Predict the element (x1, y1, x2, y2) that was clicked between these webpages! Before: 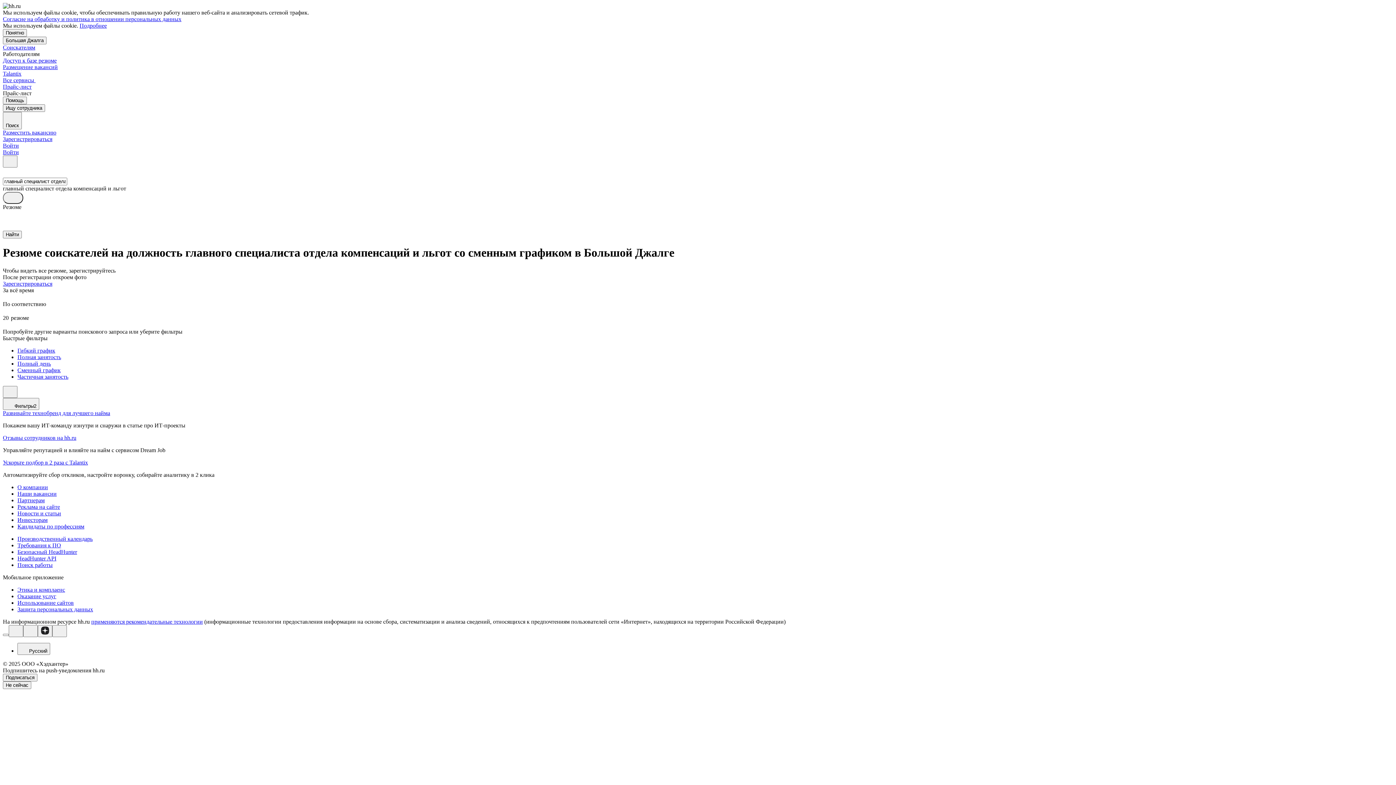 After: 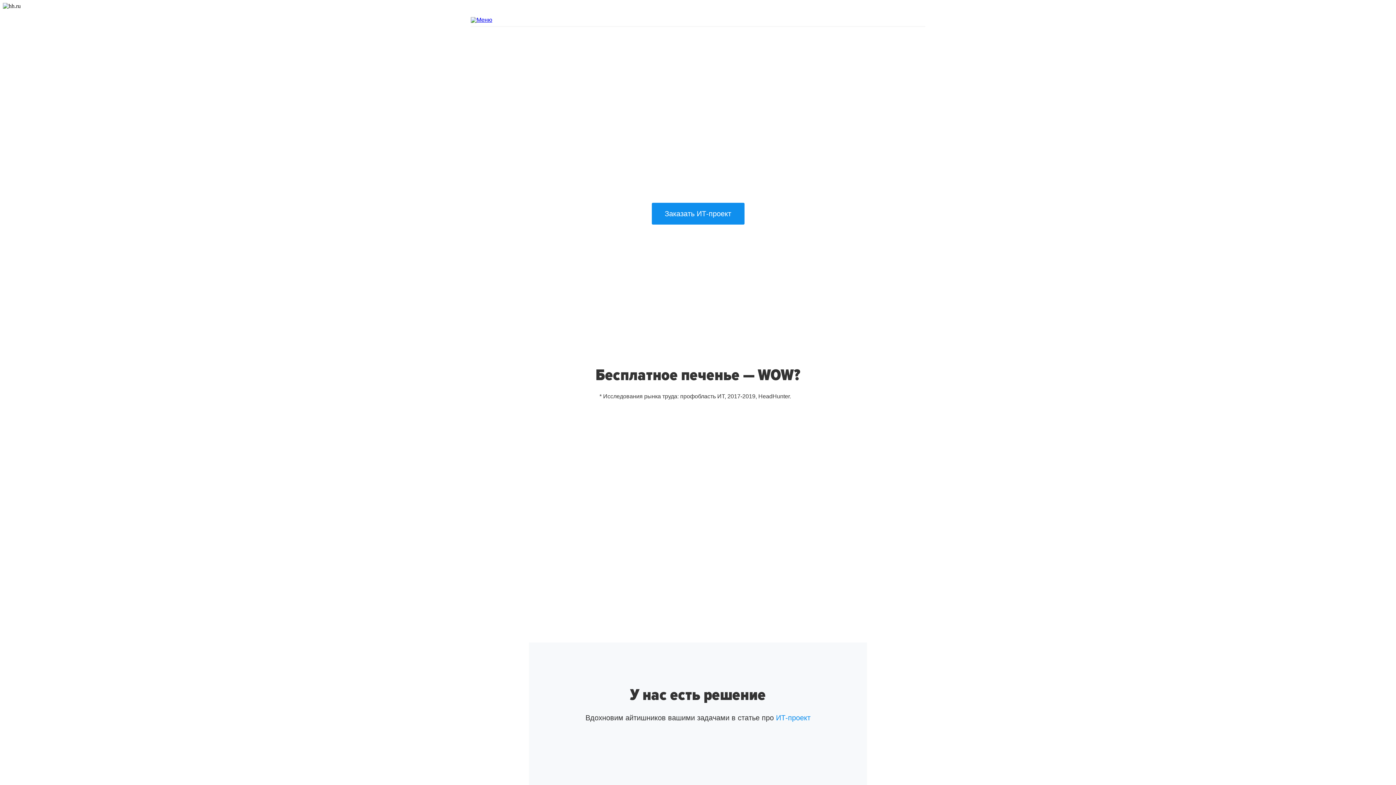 Action: bbox: (2, 410, 110, 416) label: Развивайте технобренд для лучшего найма